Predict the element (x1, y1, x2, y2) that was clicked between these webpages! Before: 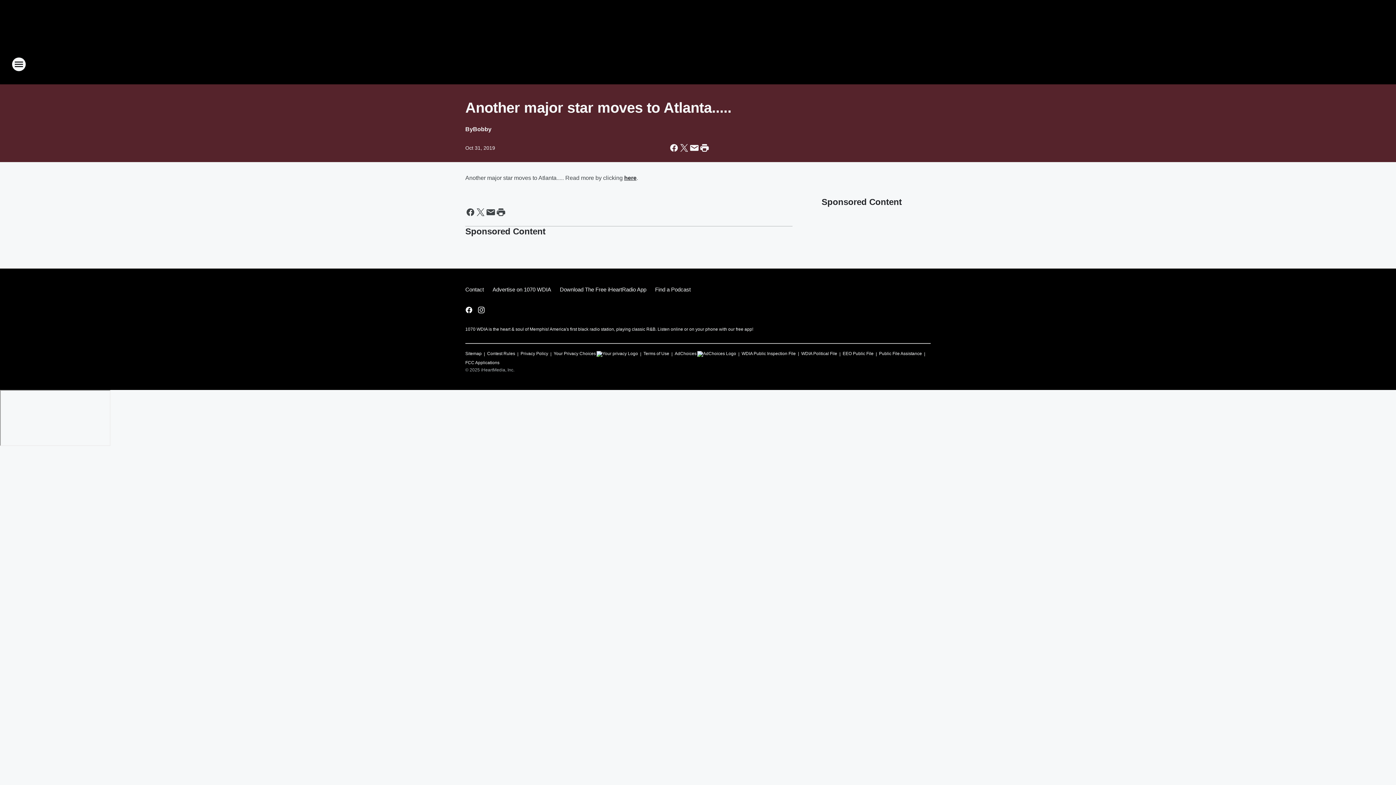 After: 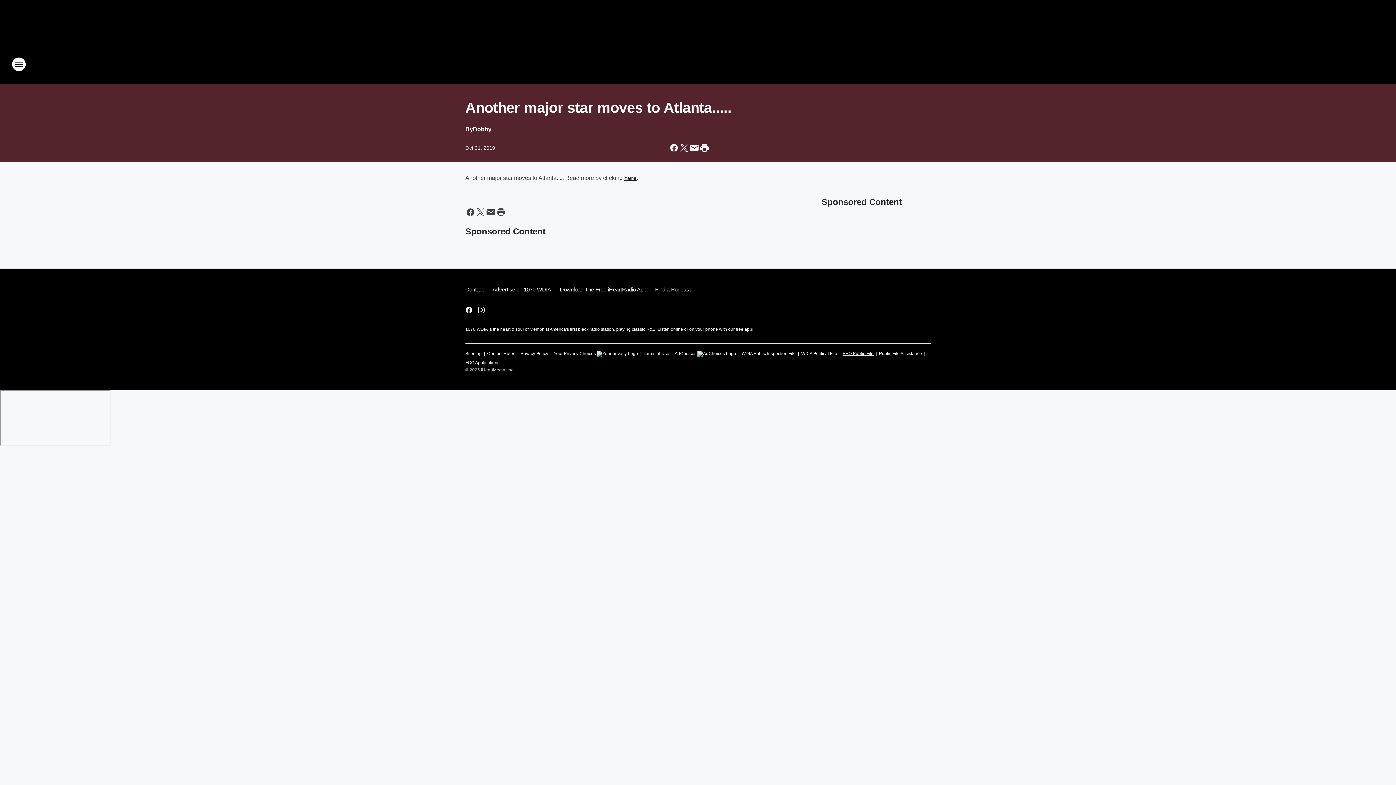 Action: label: EEO Public File bbox: (842, 348, 873, 357)